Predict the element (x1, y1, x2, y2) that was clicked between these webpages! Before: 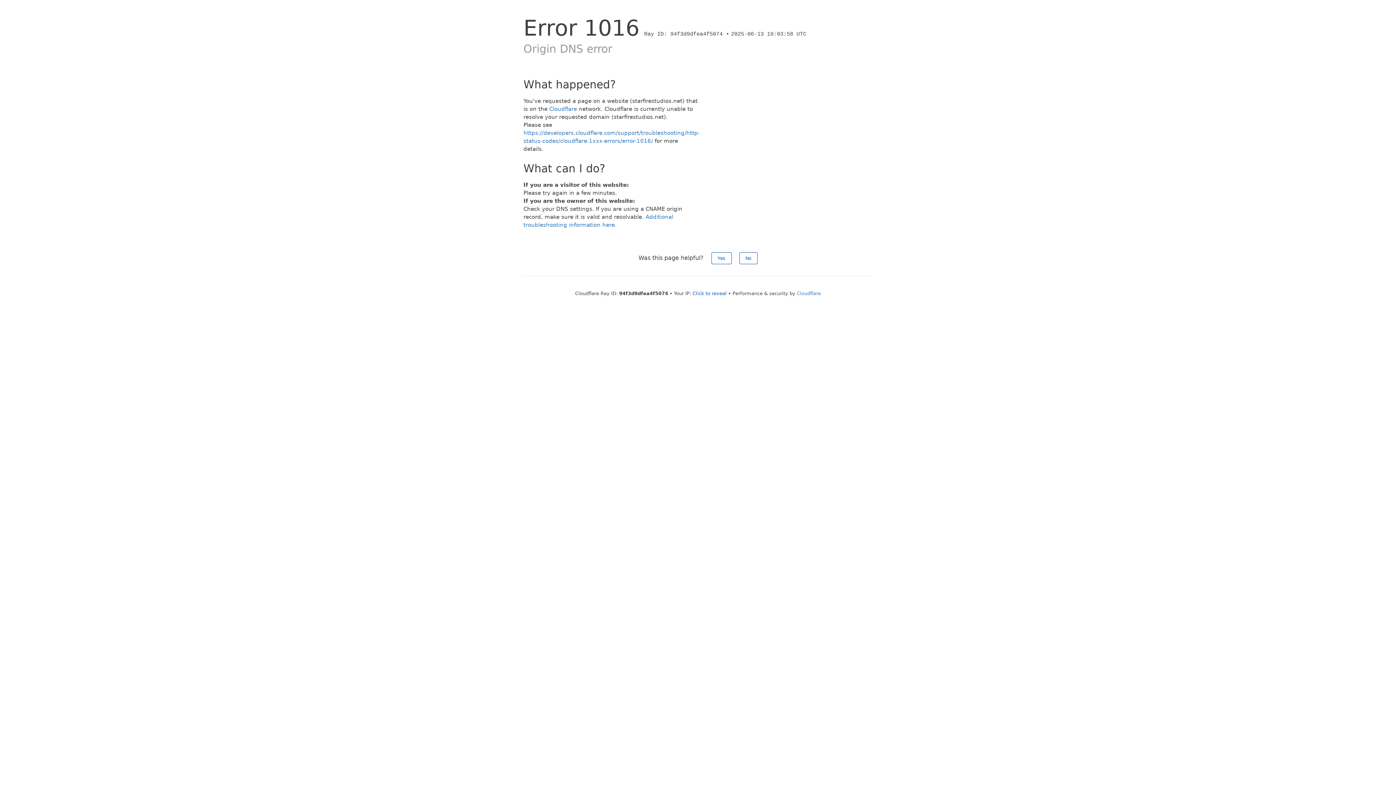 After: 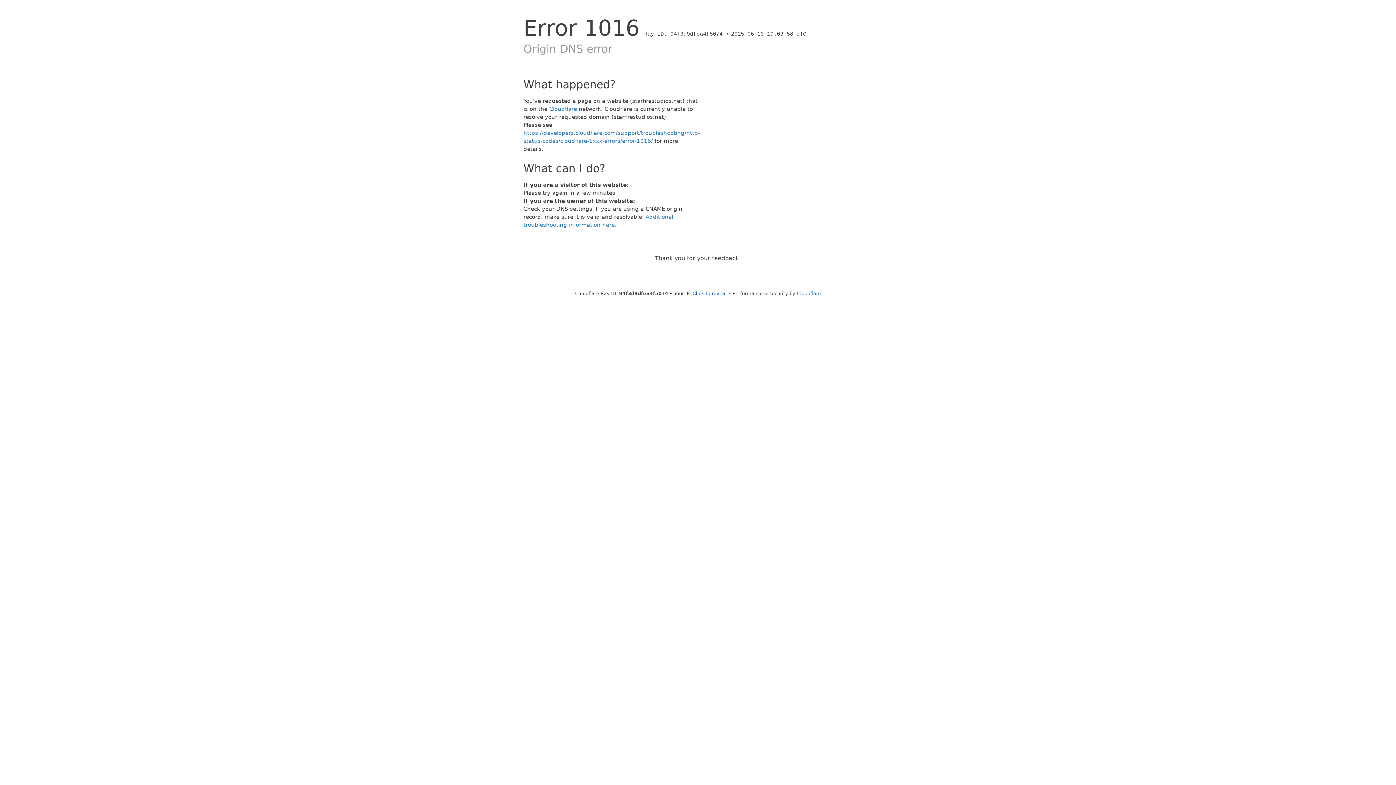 Action: label: Yes bbox: (711, 252, 731, 264)